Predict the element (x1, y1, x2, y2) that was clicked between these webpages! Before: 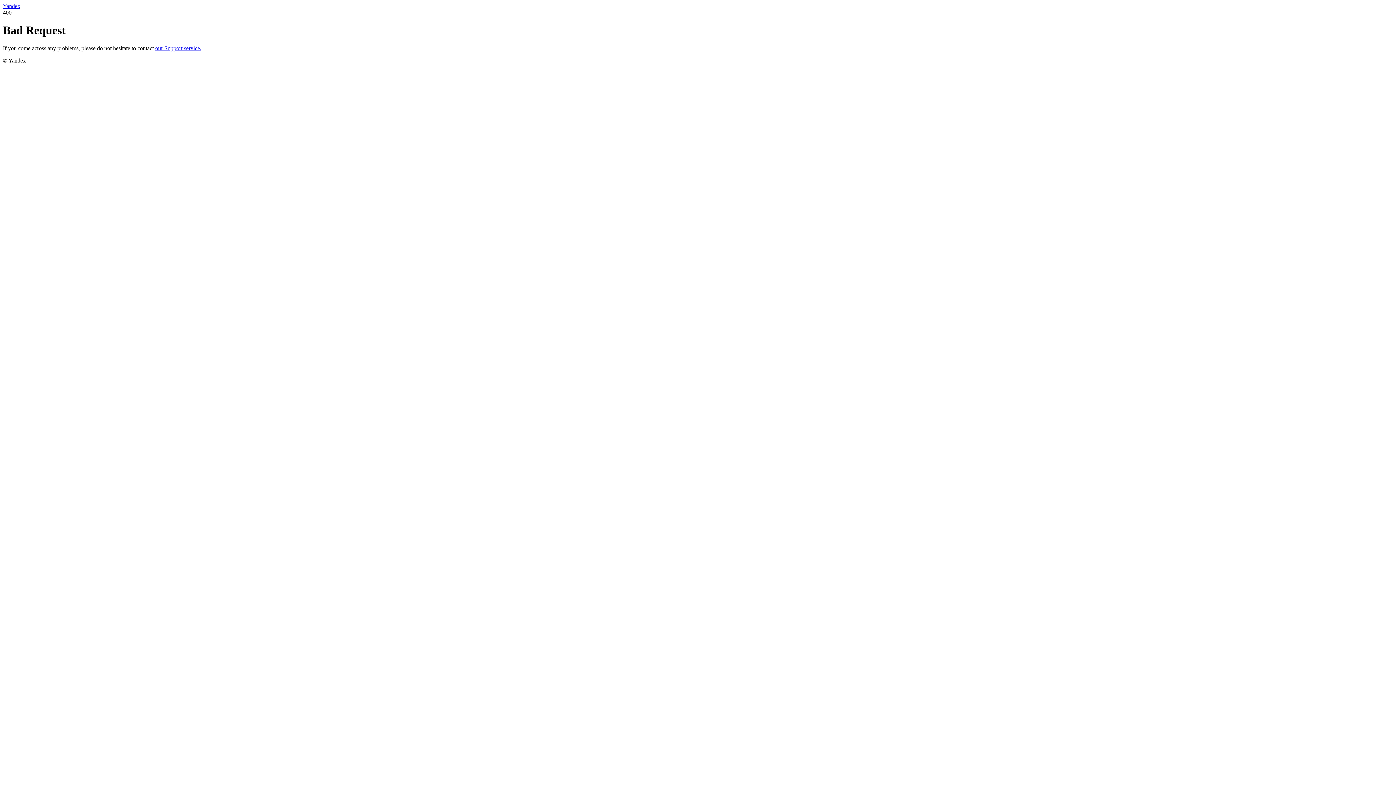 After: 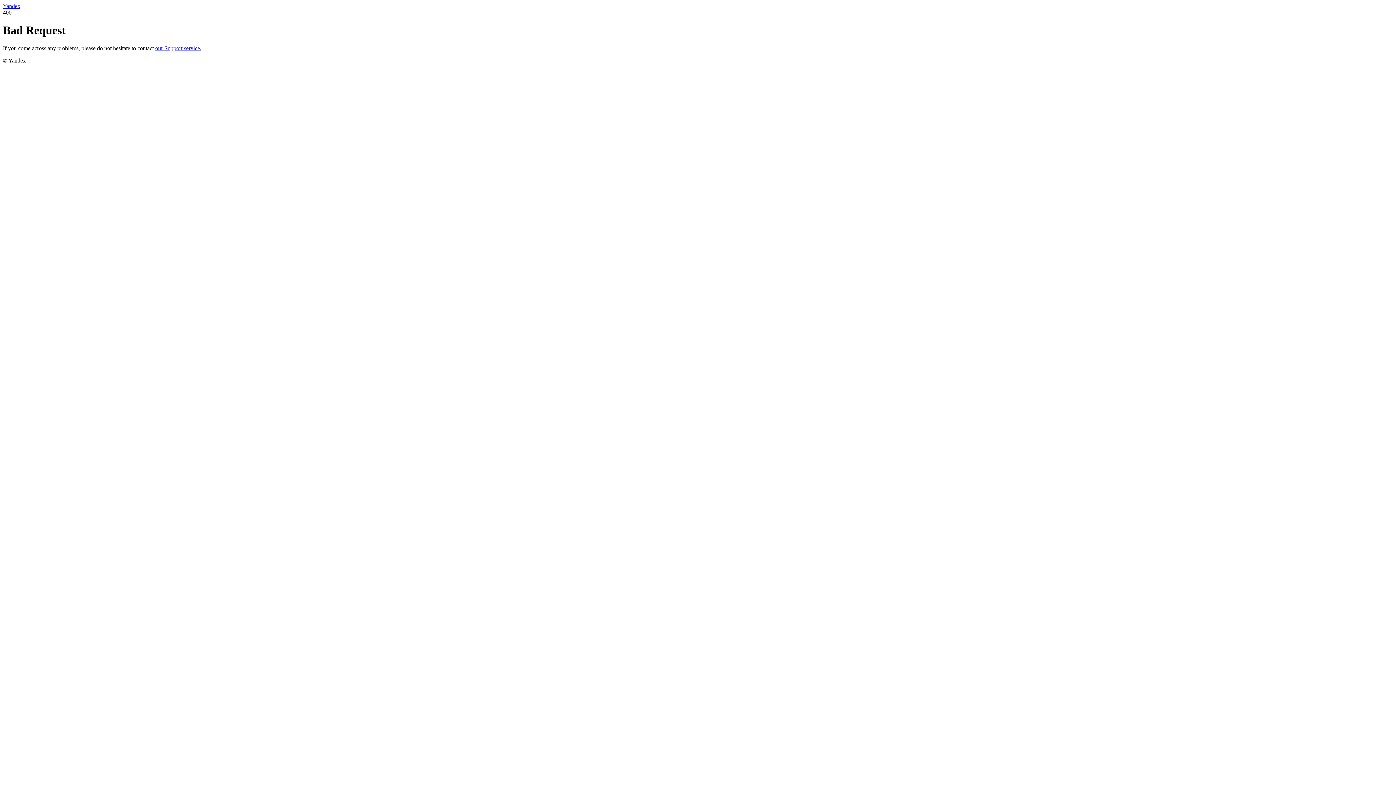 Action: label: our Support service. bbox: (155, 45, 201, 51)